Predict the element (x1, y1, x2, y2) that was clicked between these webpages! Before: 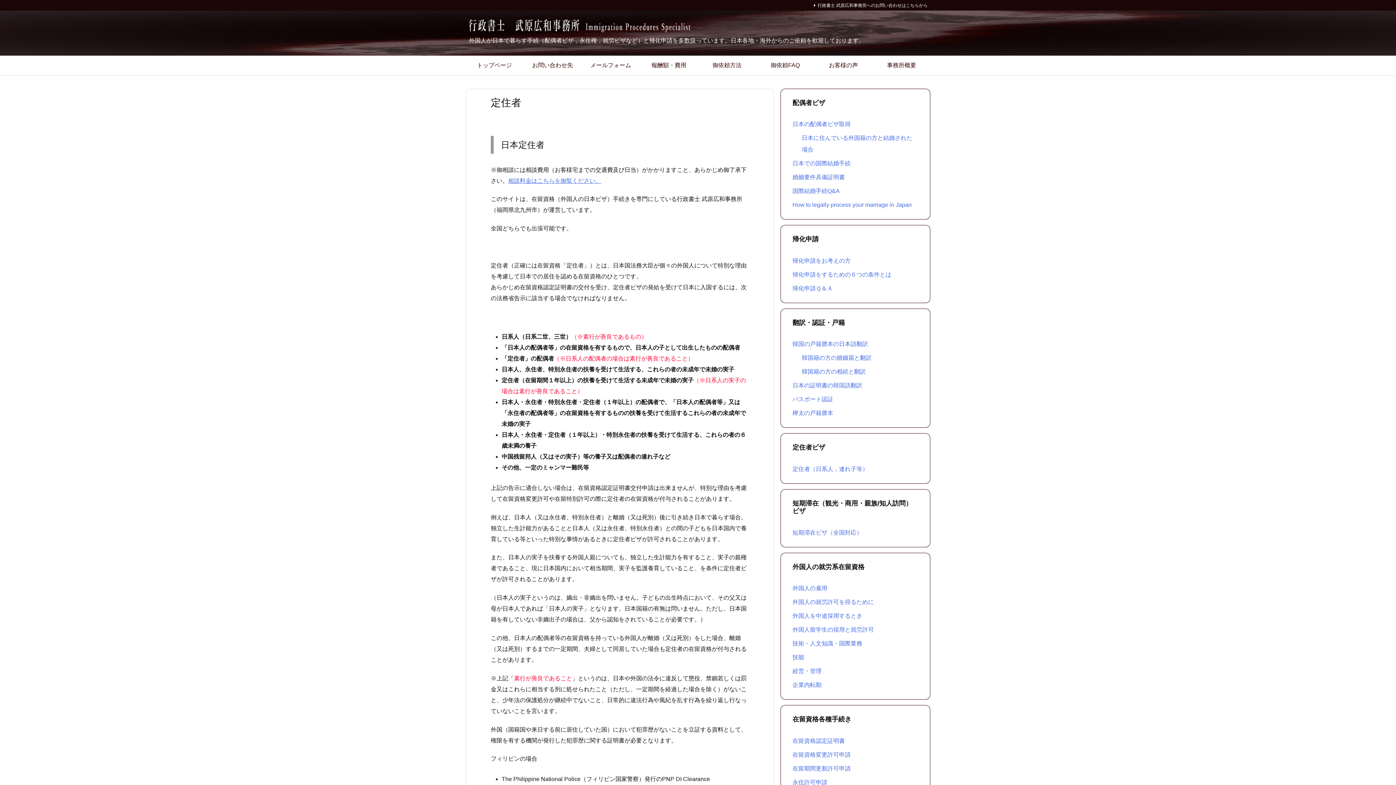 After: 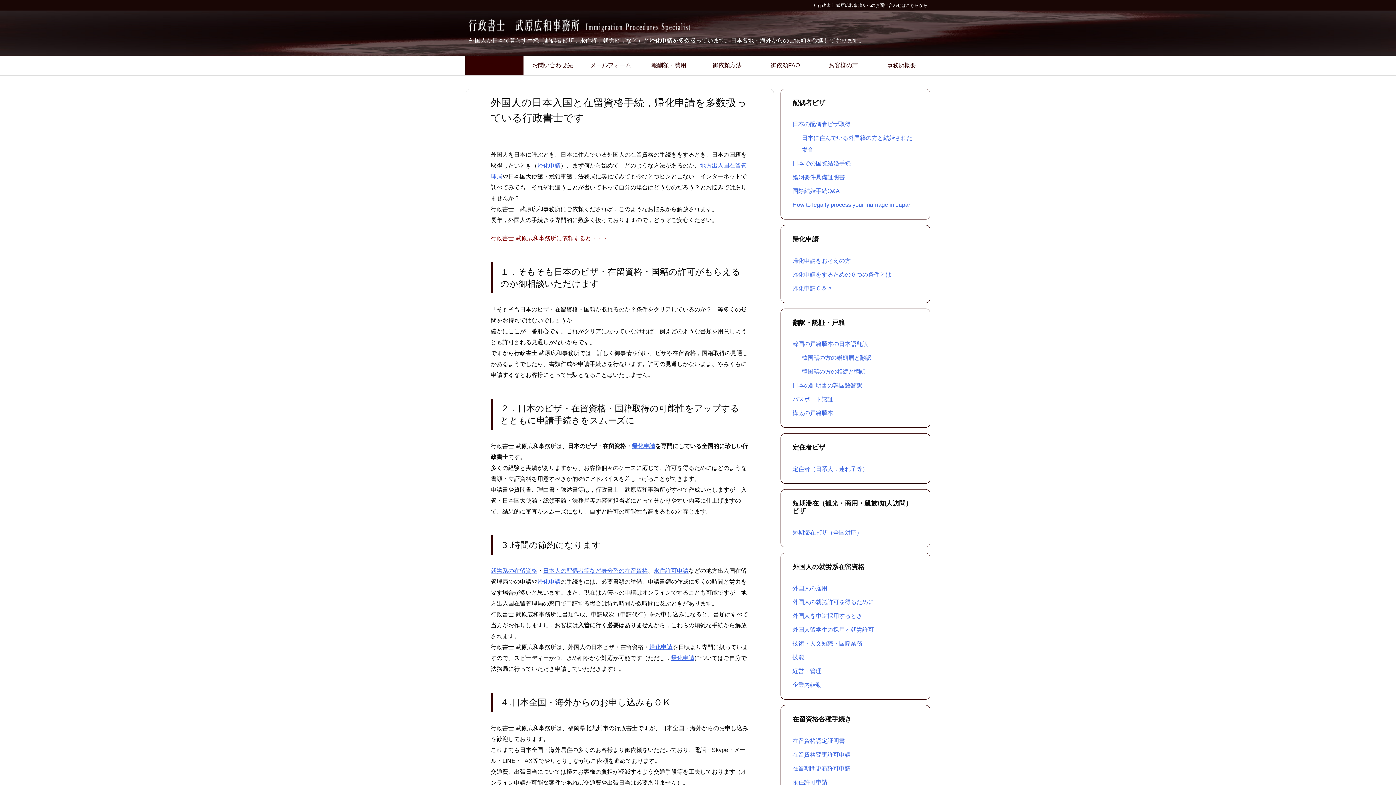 Action: bbox: (469, 19, 690, 30)